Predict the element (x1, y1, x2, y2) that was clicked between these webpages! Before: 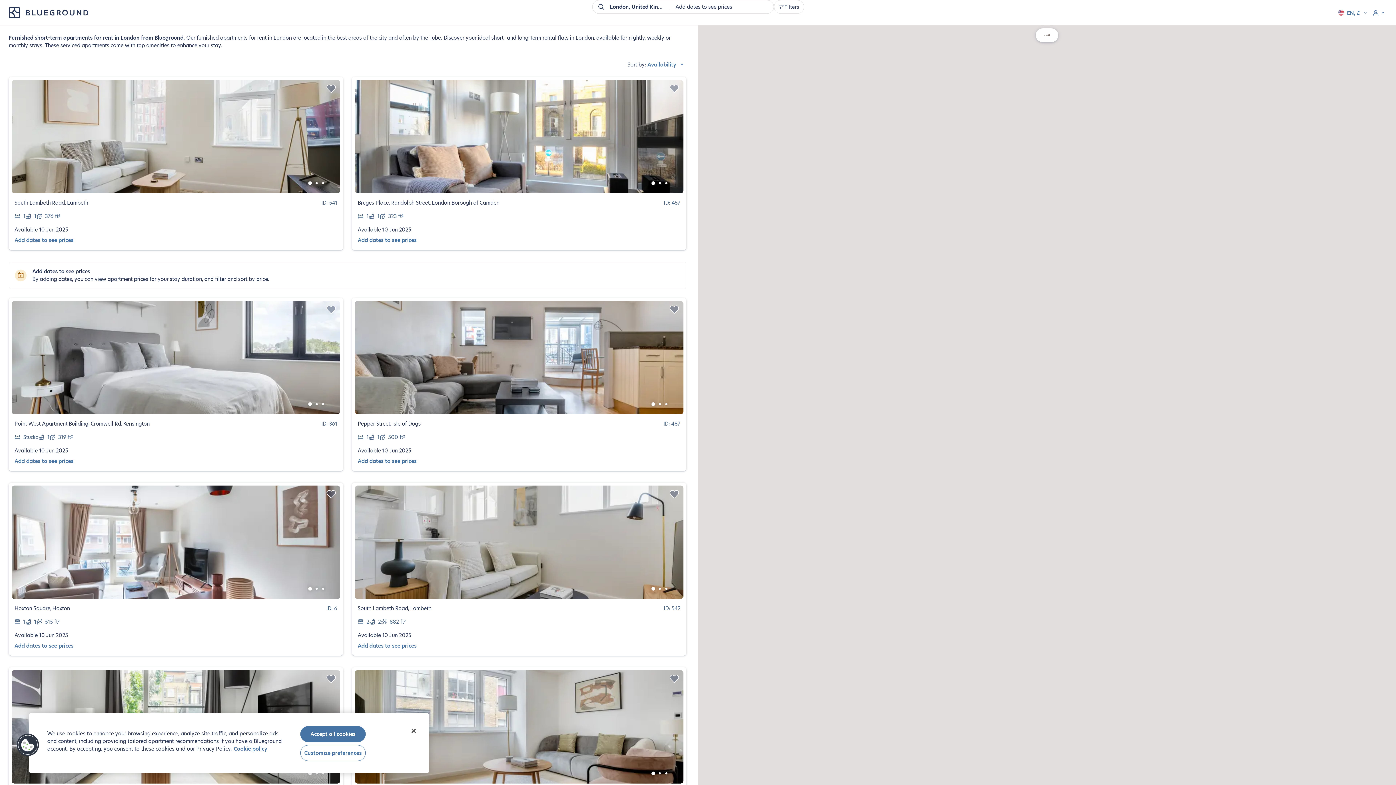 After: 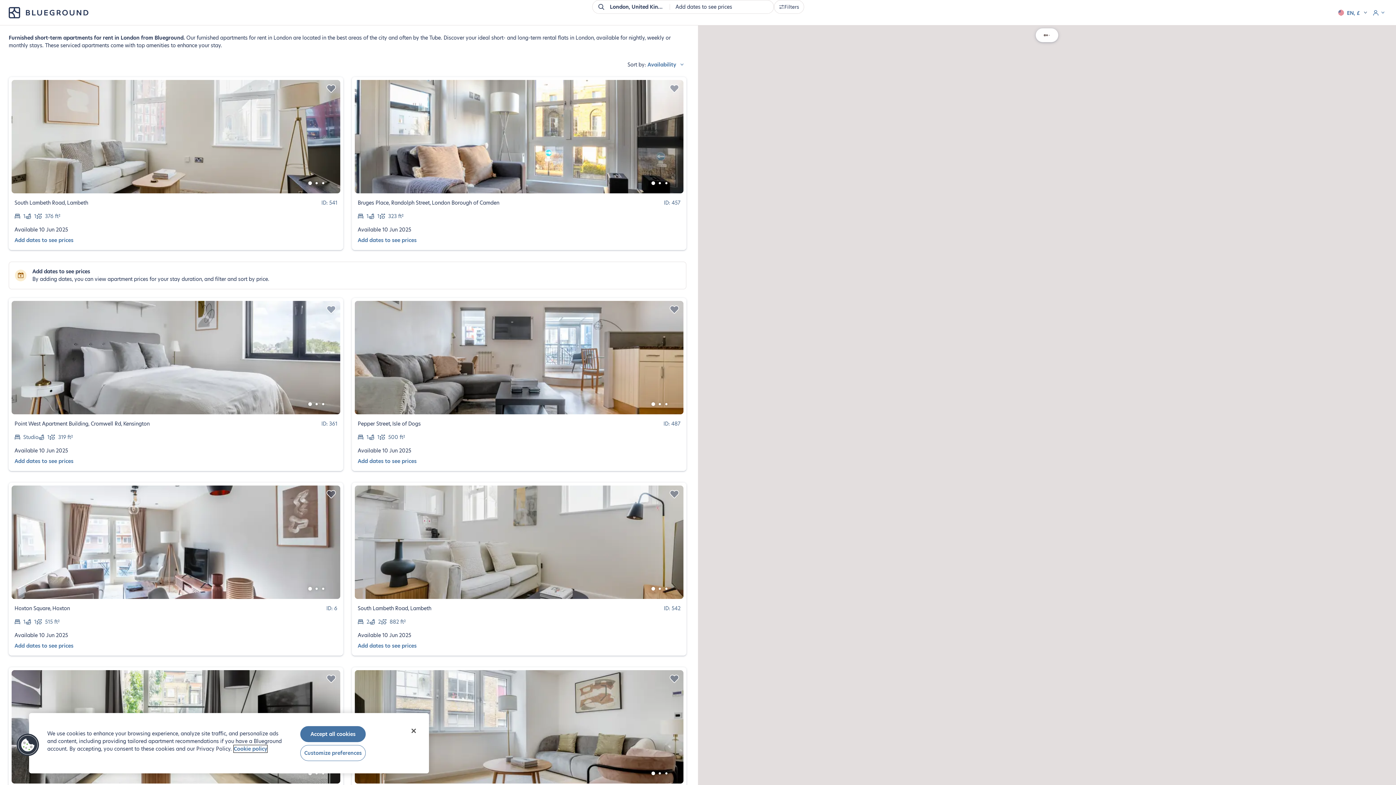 Action: label: More information about your privacy, opens in a new tab bbox: (233, 745, 267, 752)